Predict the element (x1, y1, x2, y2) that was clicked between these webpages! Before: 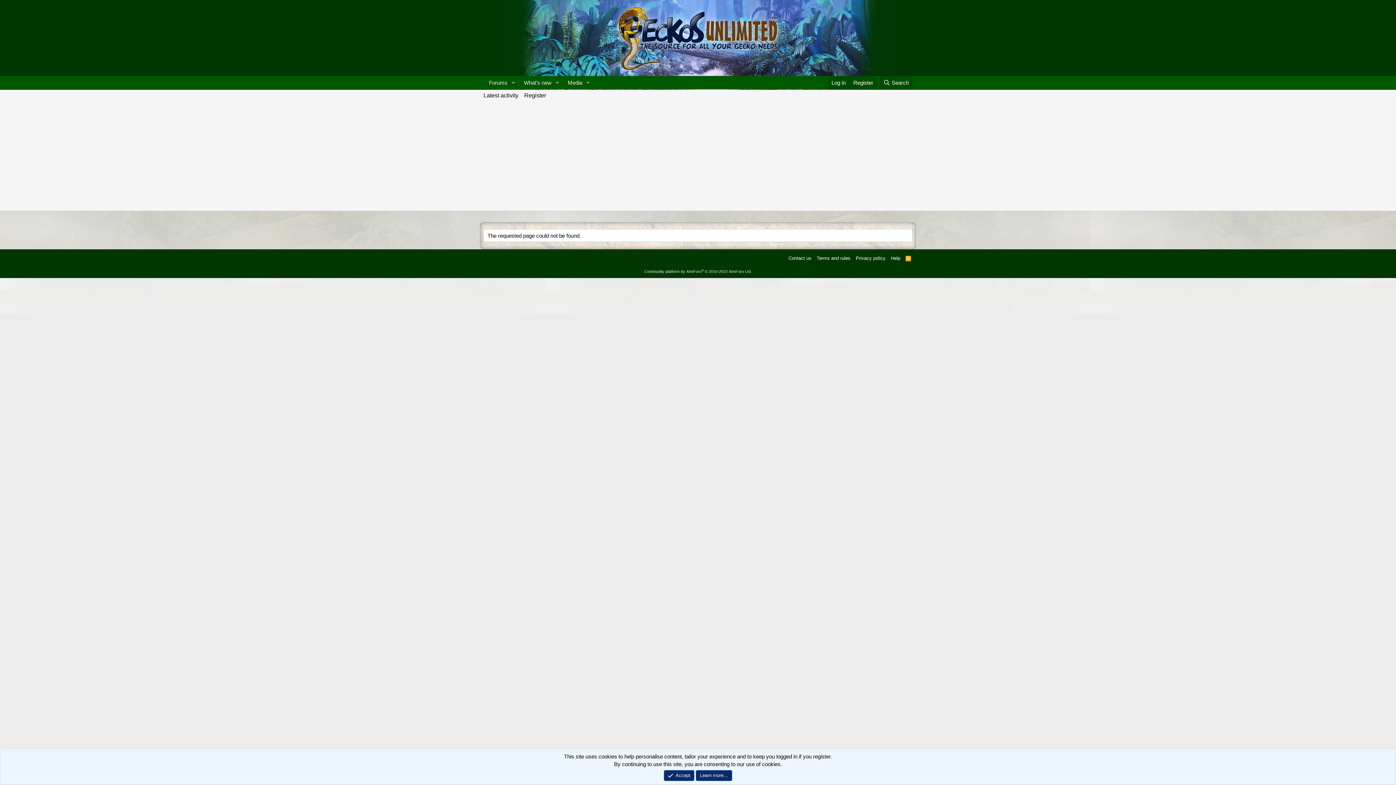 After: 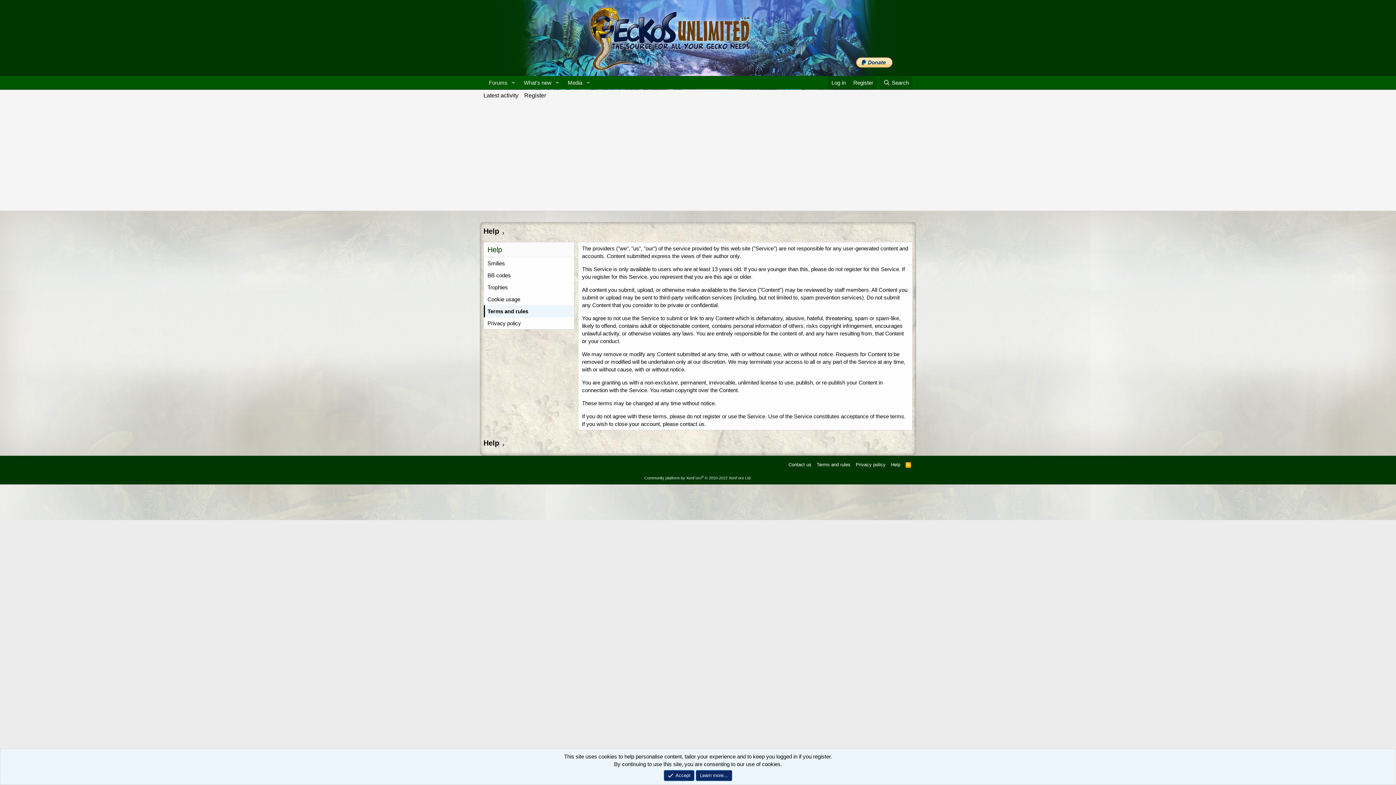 Action: label: Terms and rules bbox: (815, 254, 852, 261)